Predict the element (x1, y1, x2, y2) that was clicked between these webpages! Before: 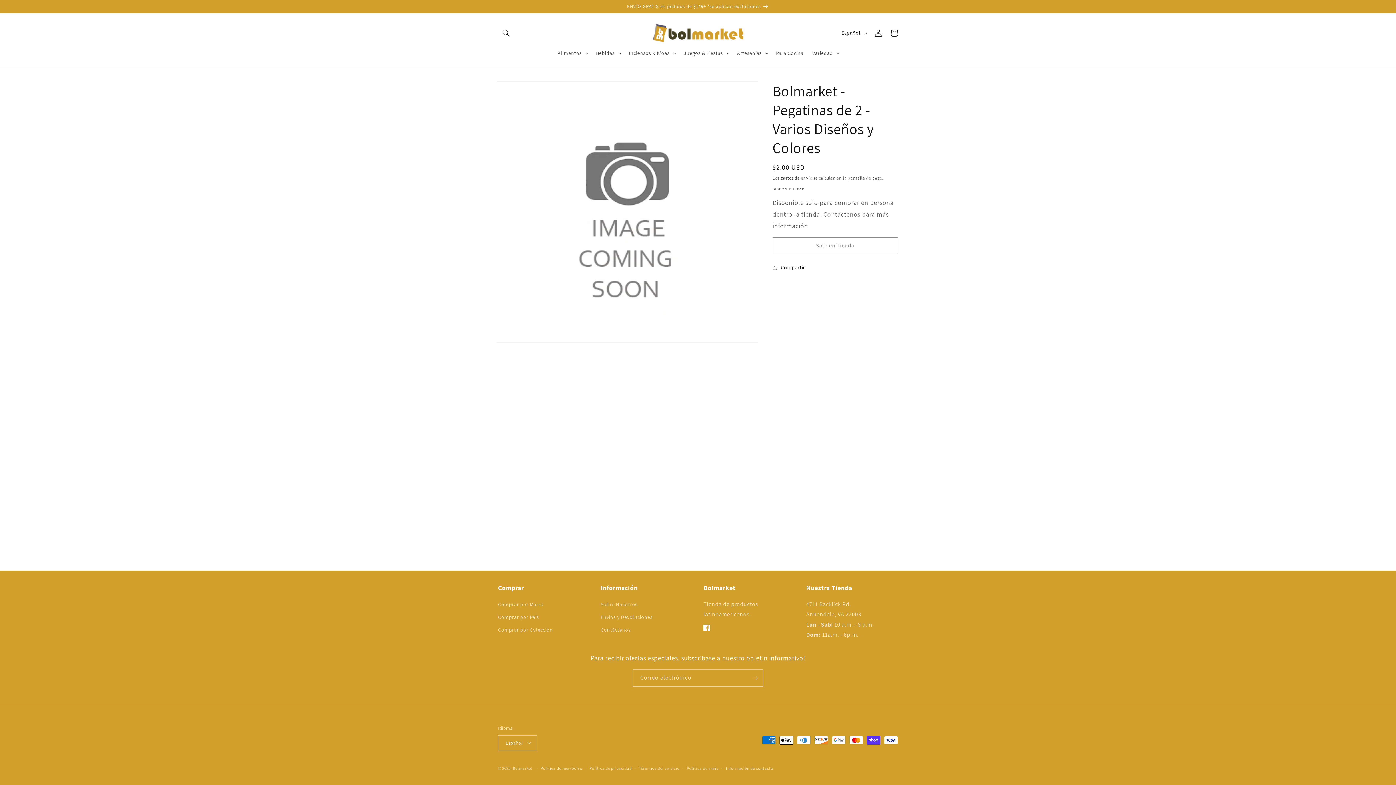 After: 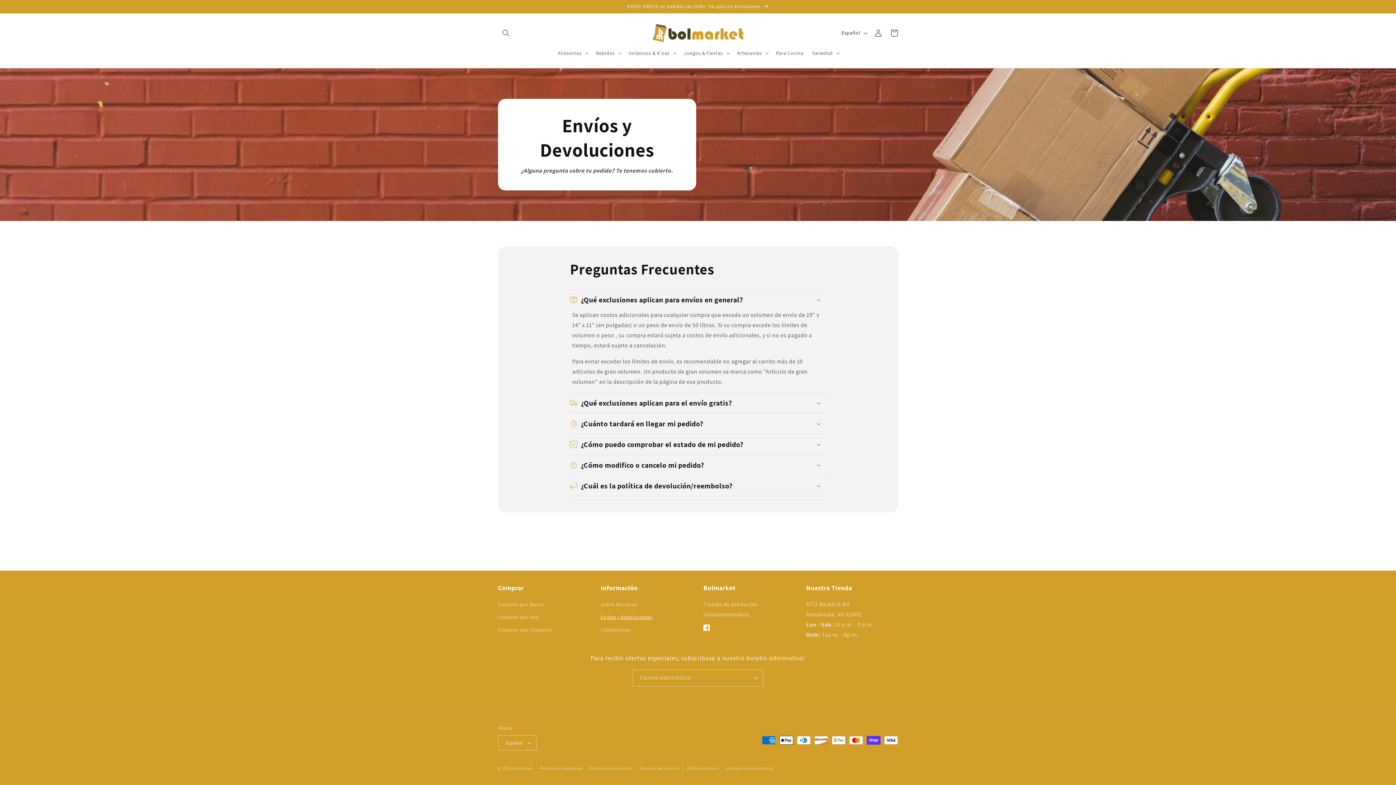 Action: label: Envíos y Devoluciones bbox: (600, 611, 652, 624)